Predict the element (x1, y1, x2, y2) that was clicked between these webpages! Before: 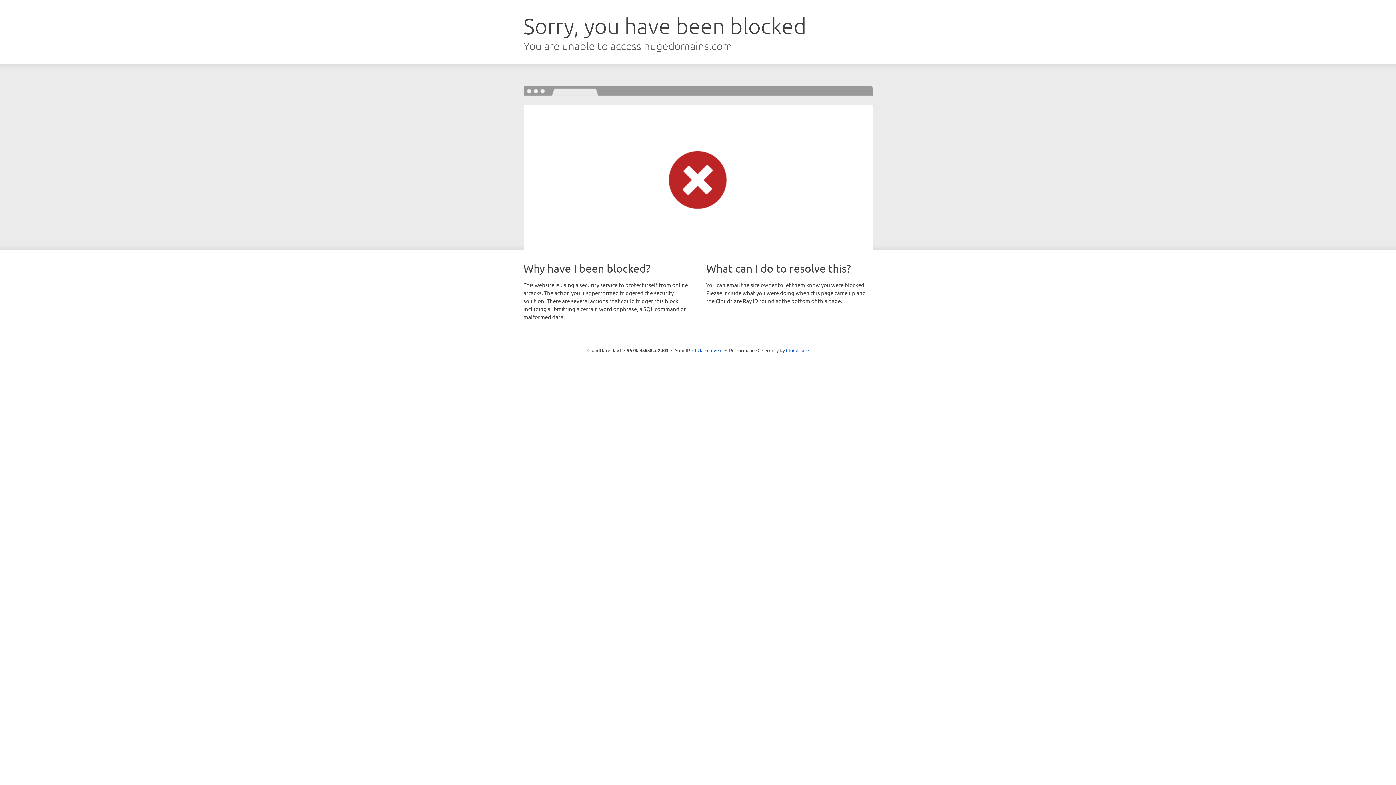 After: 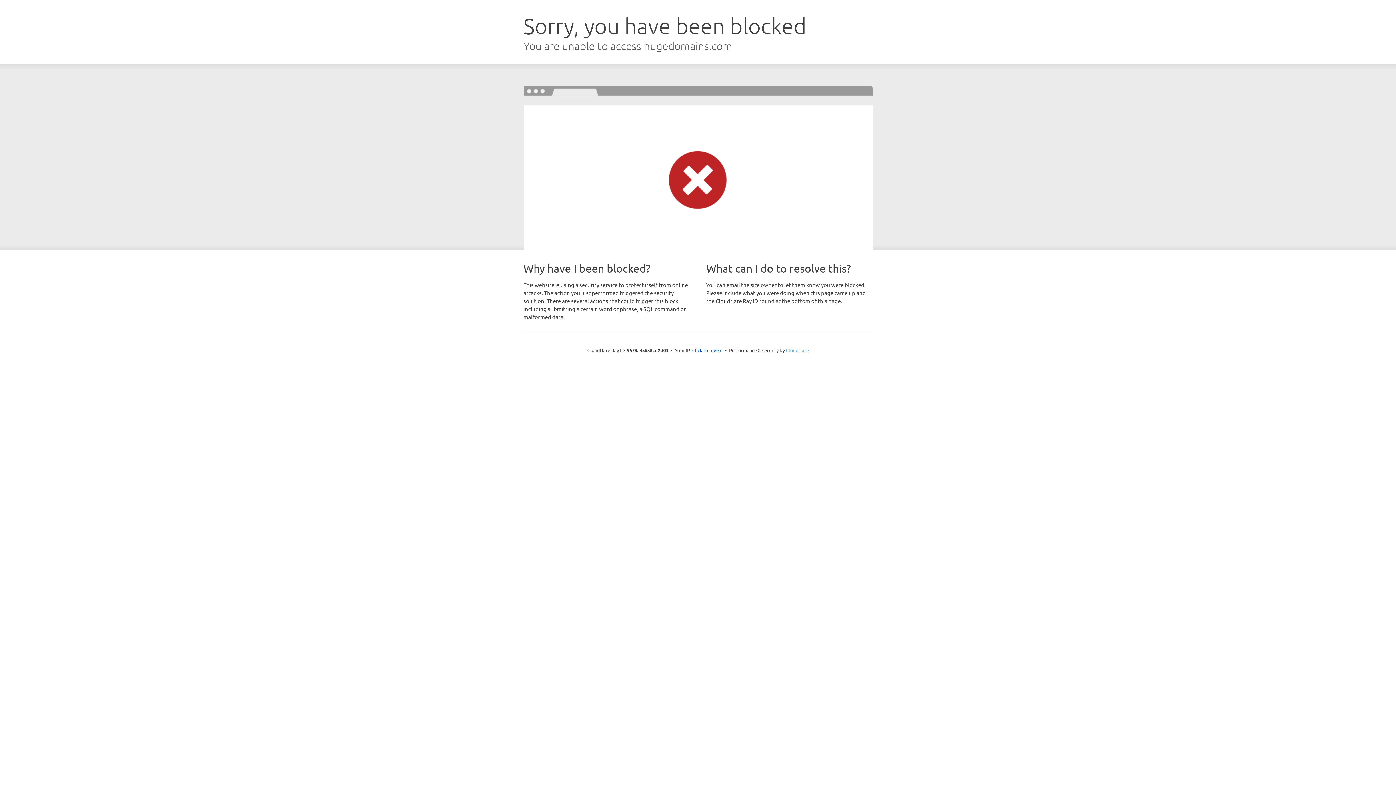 Action: label: Cloudflare bbox: (786, 347, 808, 353)